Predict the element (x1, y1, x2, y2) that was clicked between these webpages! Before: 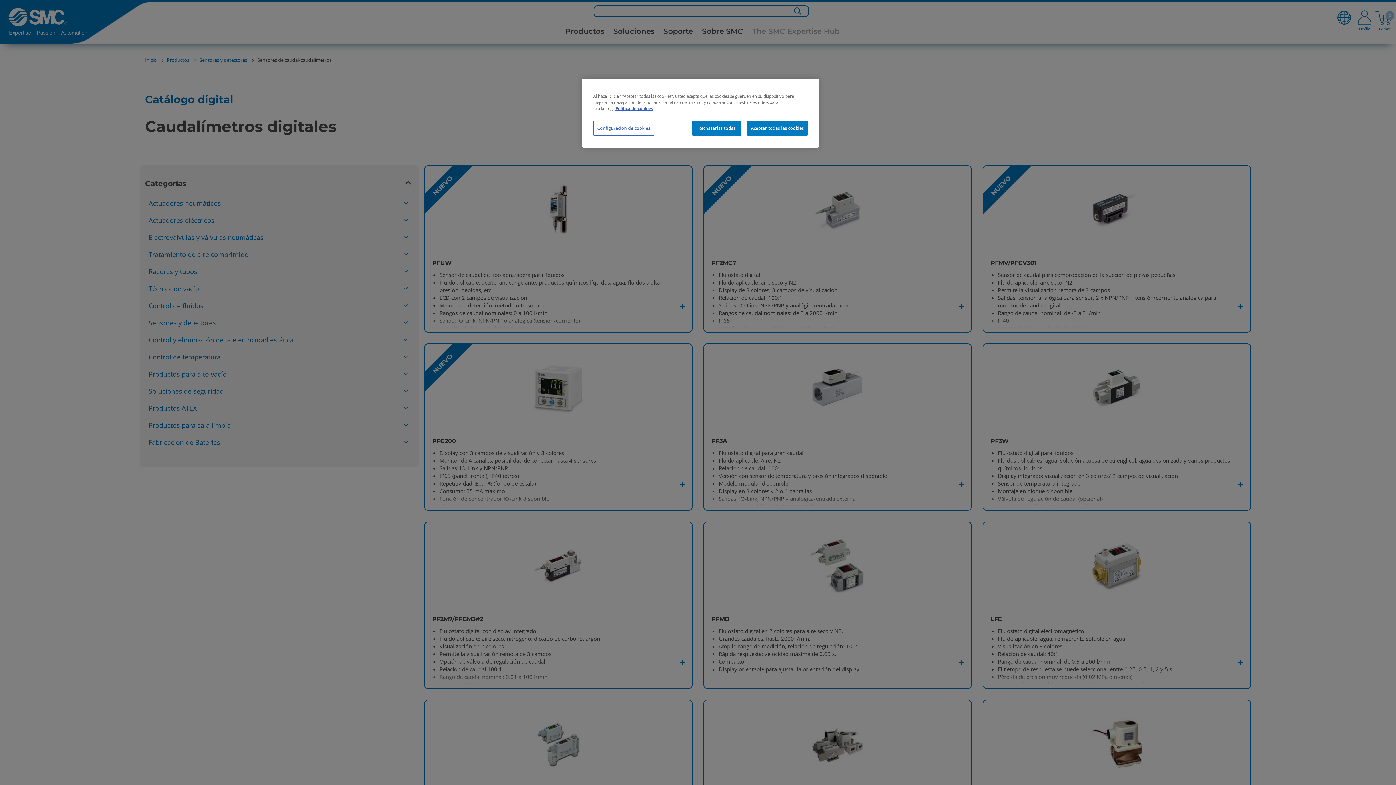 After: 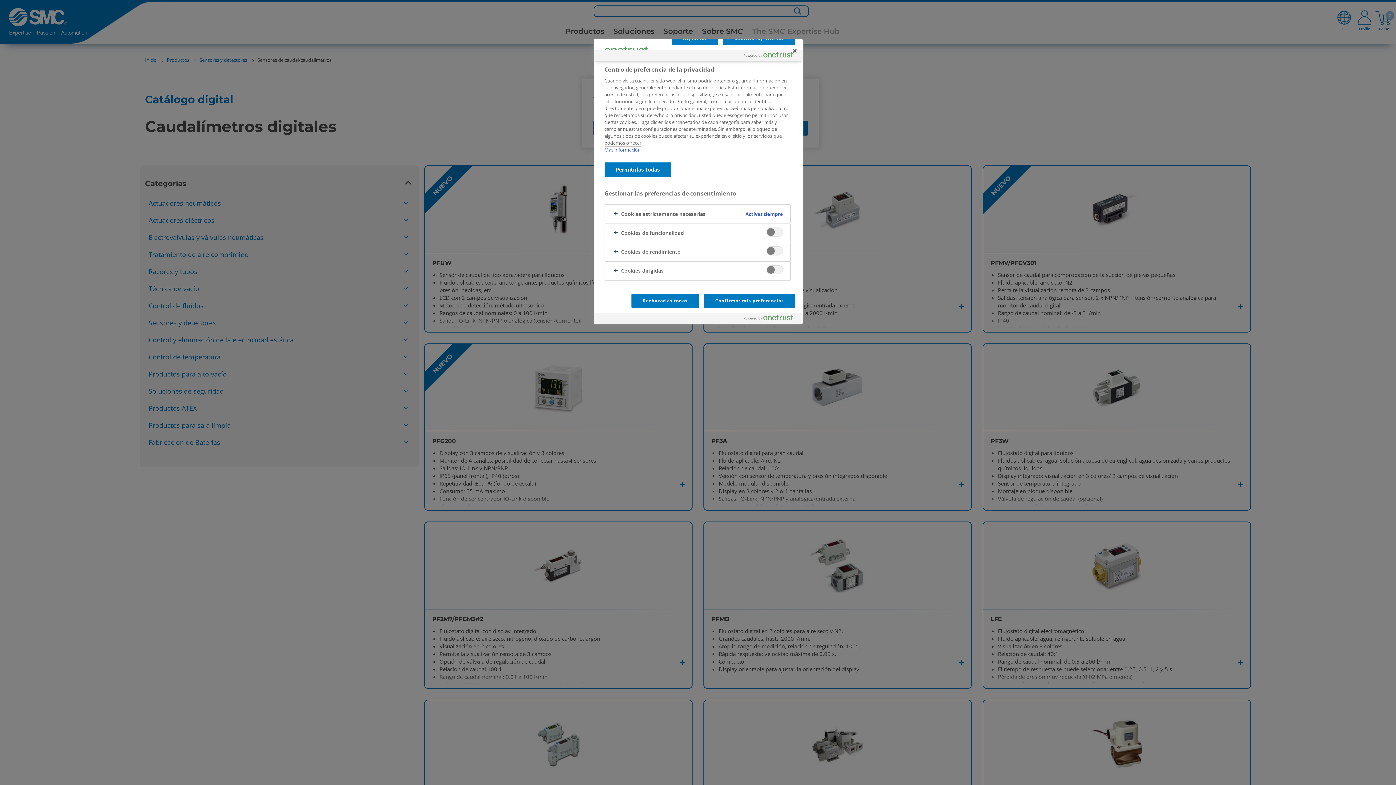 Action: label: Configuración de cookies bbox: (593, 120, 654, 135)